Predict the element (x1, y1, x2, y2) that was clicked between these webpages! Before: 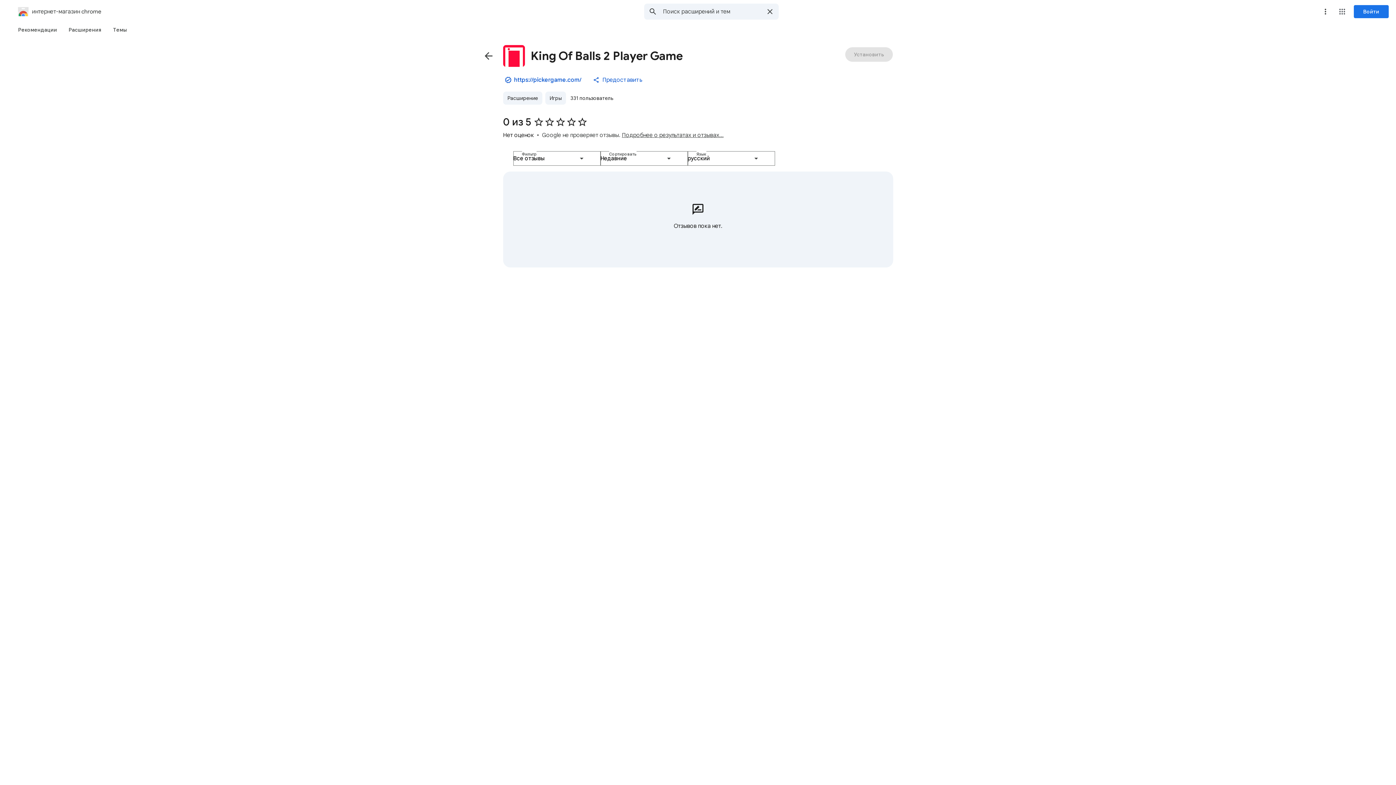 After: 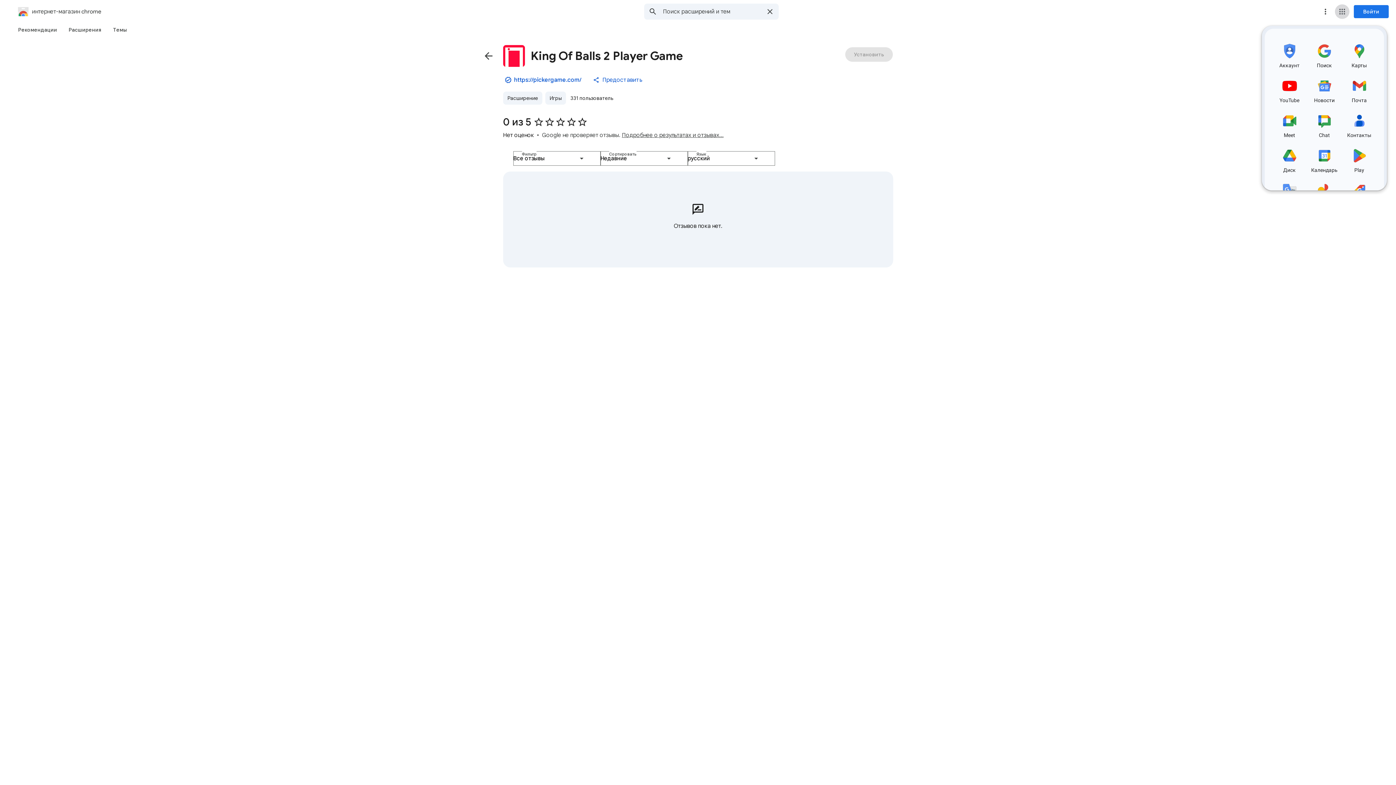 Action: label: Приложения Google bbox: (1335, 4, 1349, 18)